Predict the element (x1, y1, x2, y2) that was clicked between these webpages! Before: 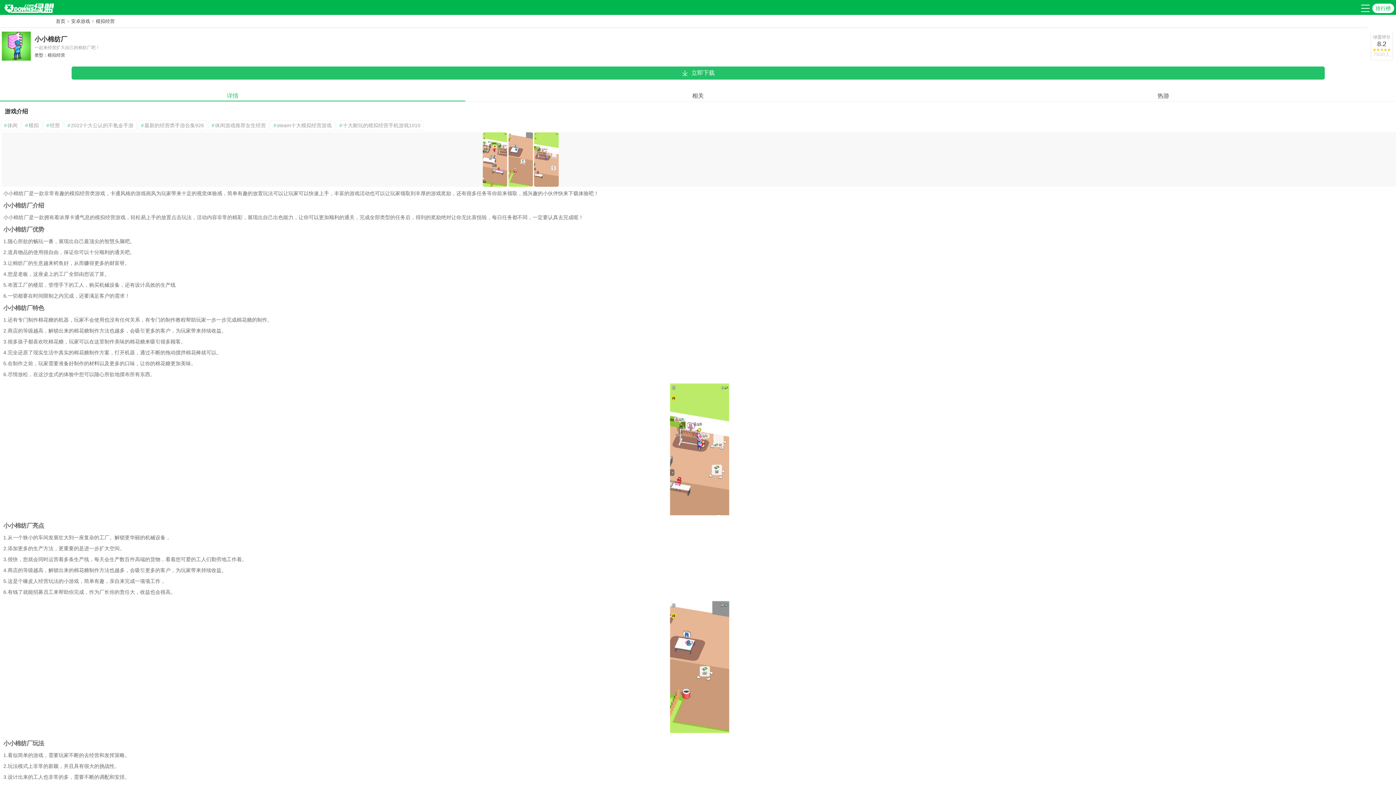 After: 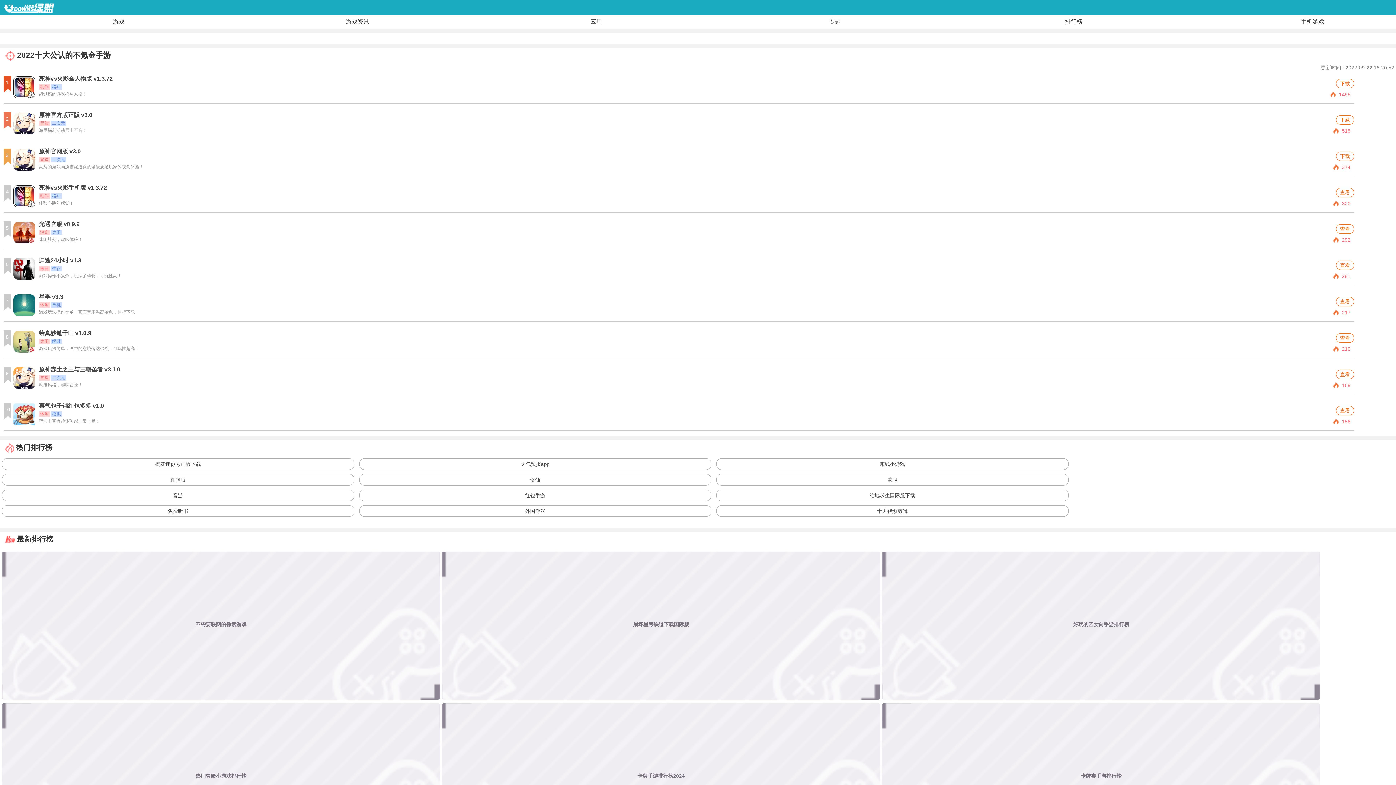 Action: bbox: (64, 120, 136, 130) label: #2022十大公认的不氪金手游